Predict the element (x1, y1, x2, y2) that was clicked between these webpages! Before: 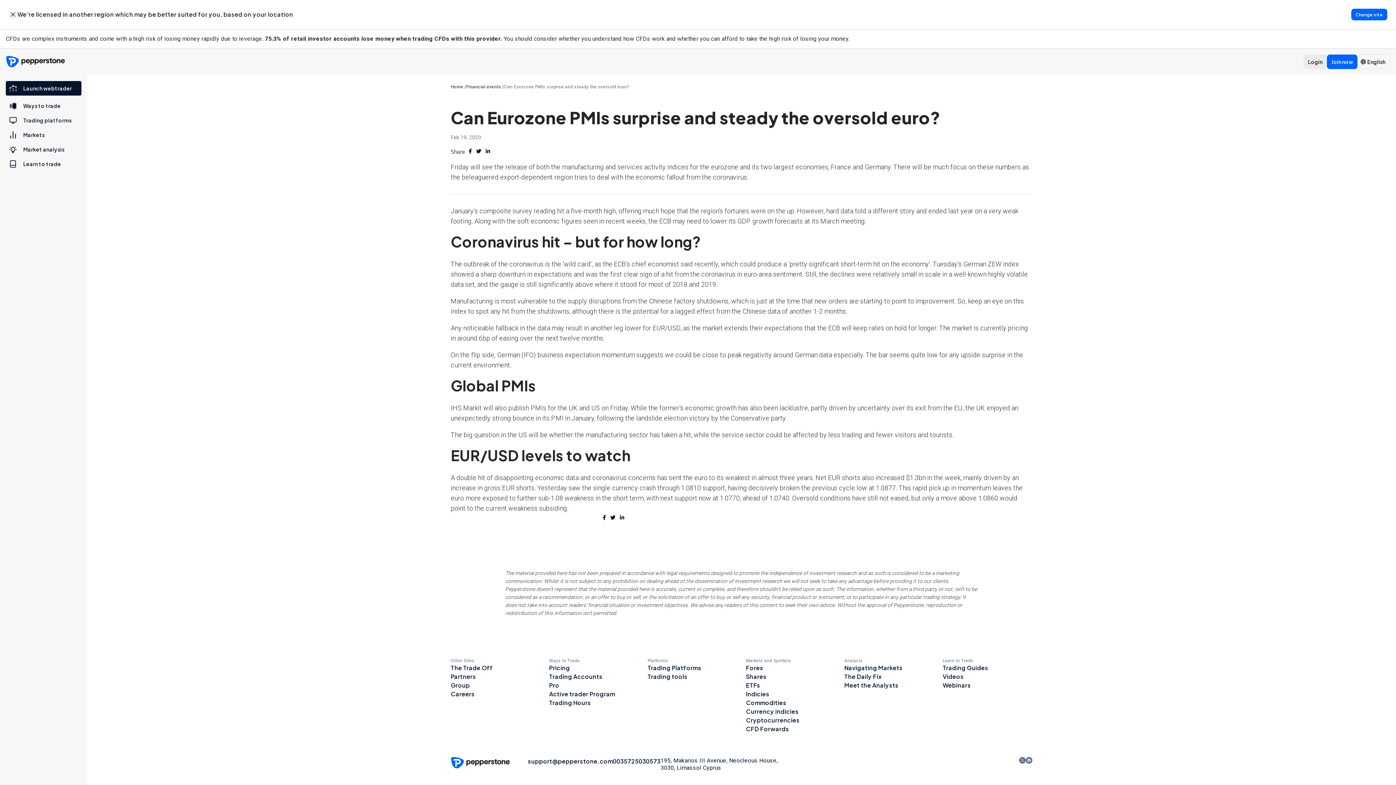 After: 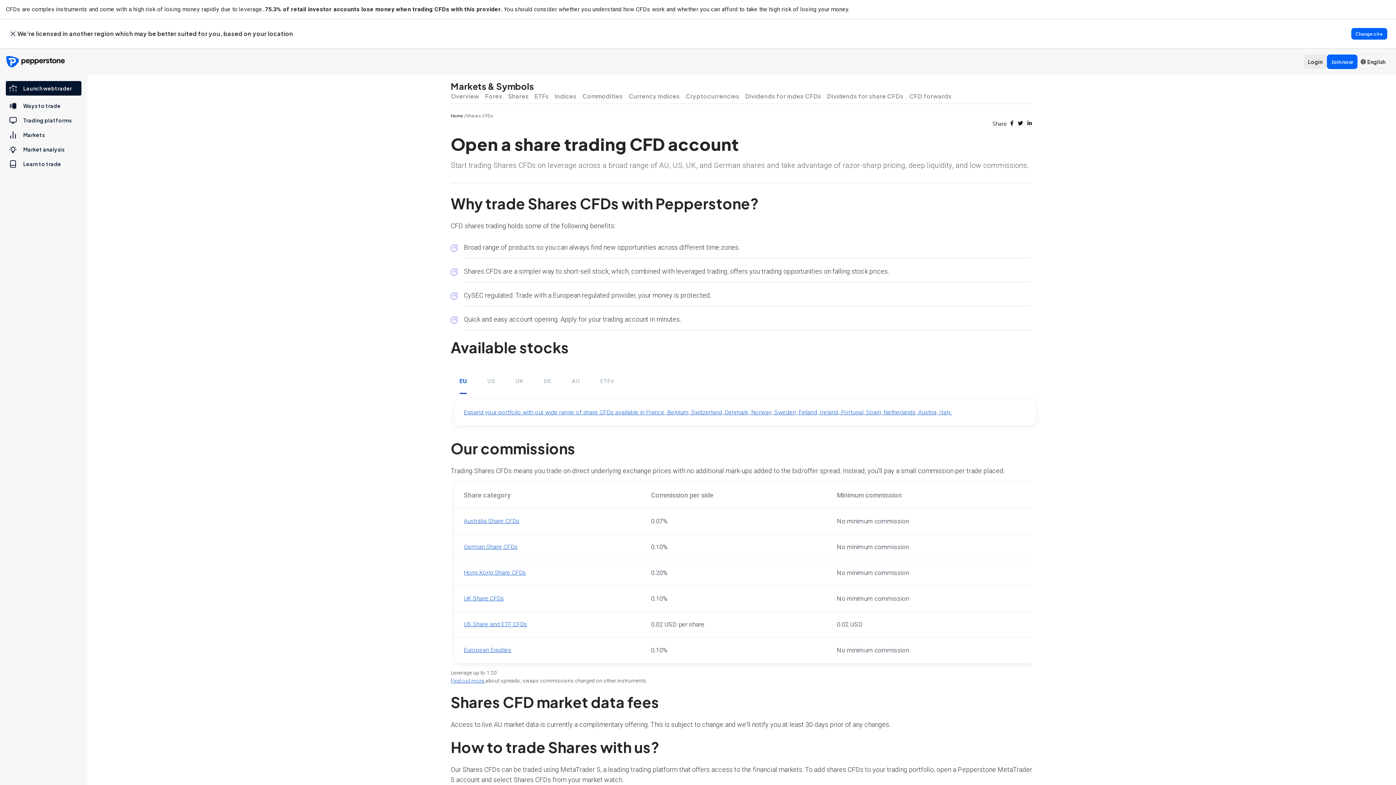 Action: label: Shares bbox: (746, 673, 766, 680)